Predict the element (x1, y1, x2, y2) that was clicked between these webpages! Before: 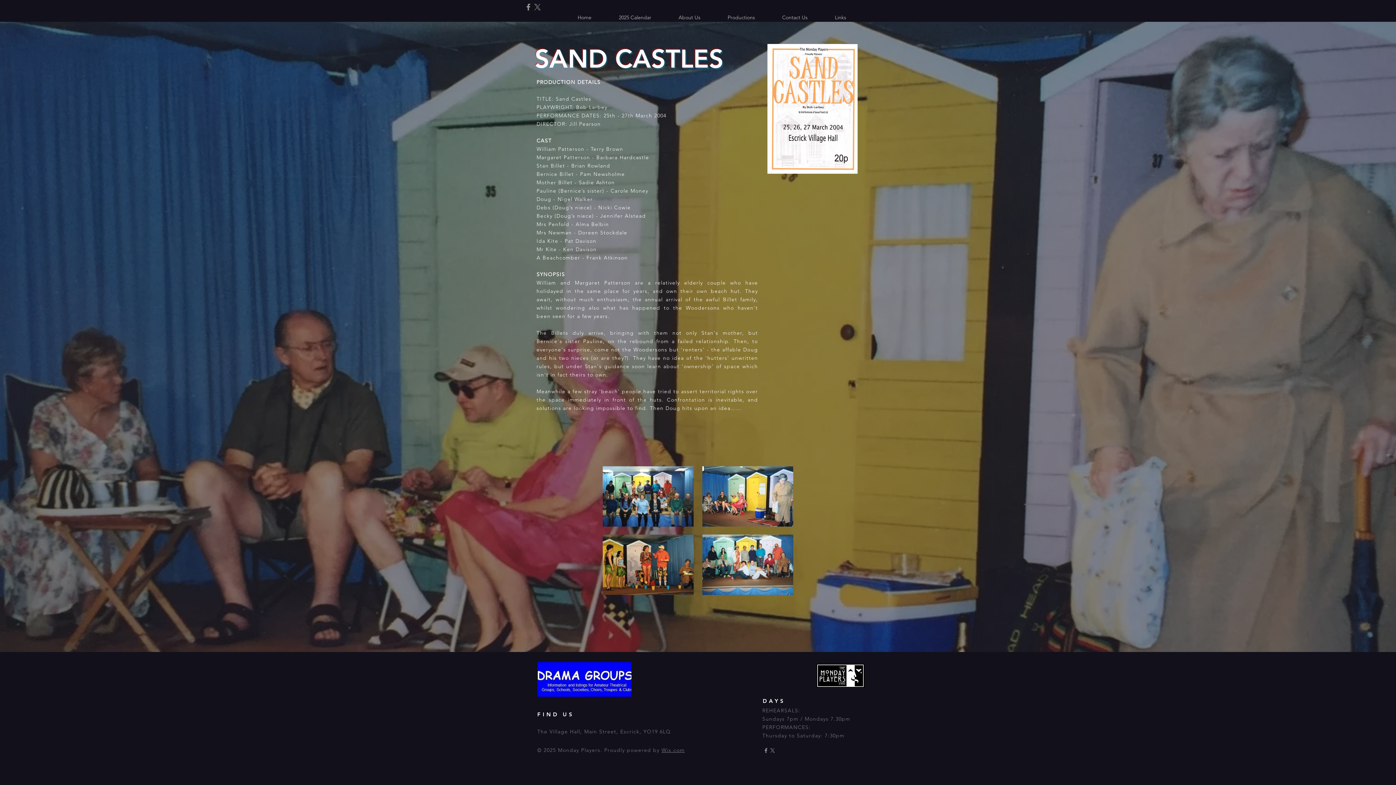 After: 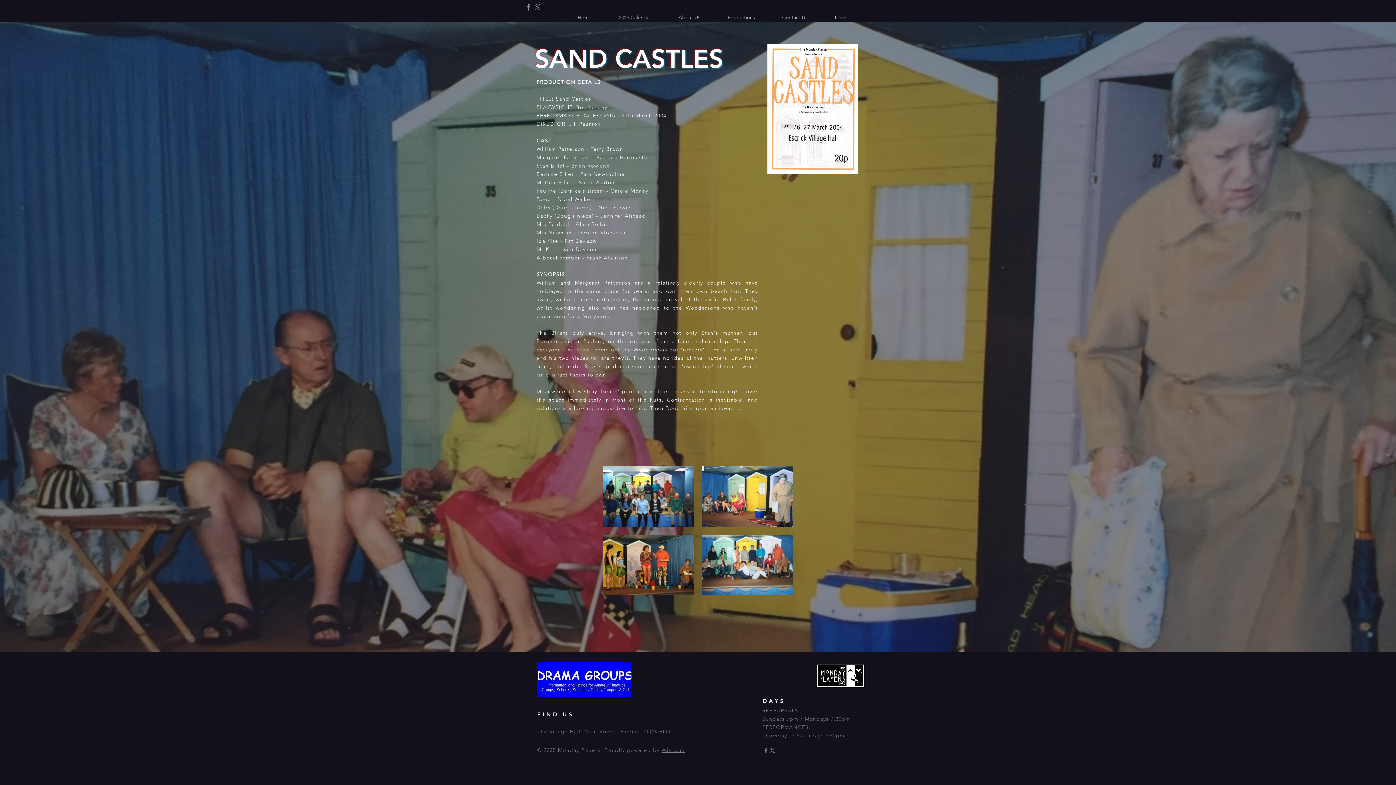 Action: bbox: (533, 2, 542, 11) label: X  